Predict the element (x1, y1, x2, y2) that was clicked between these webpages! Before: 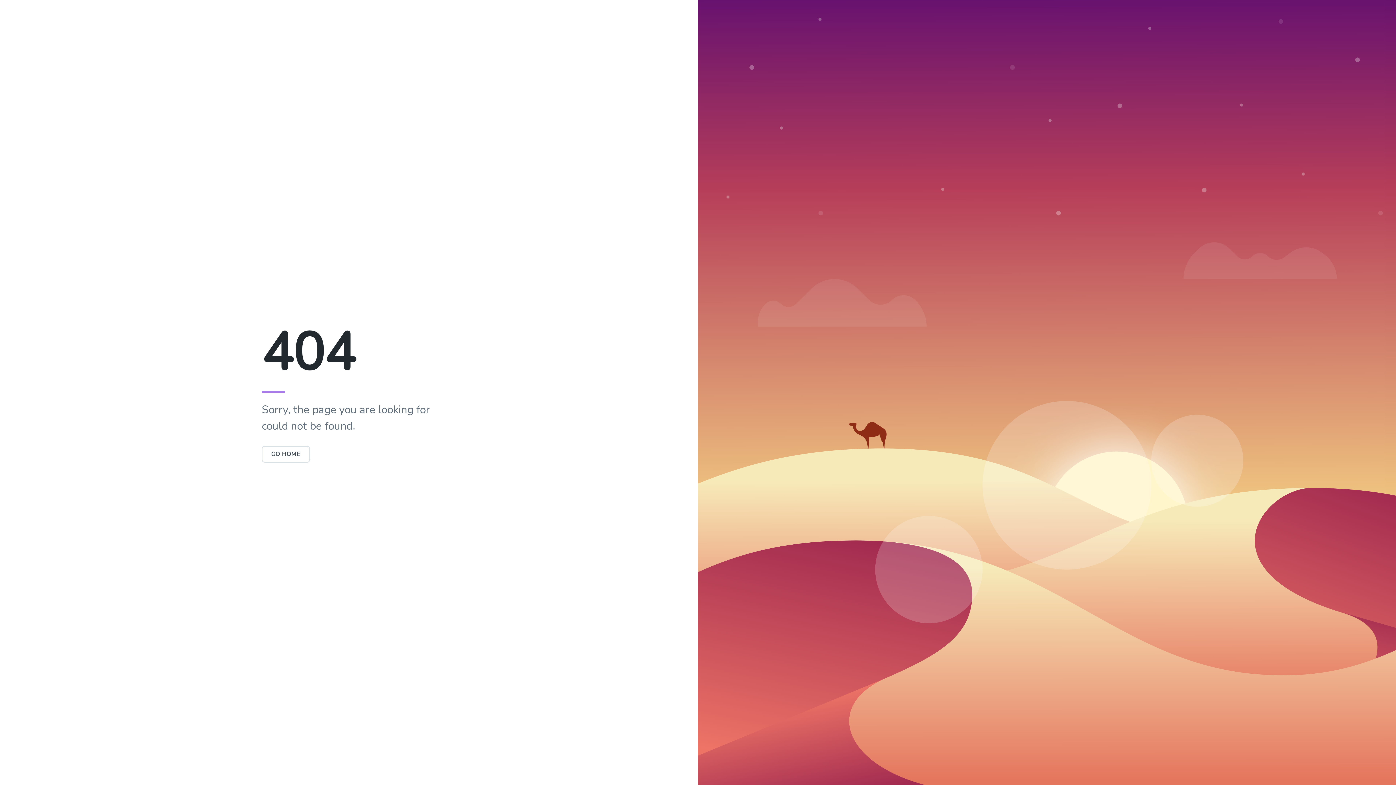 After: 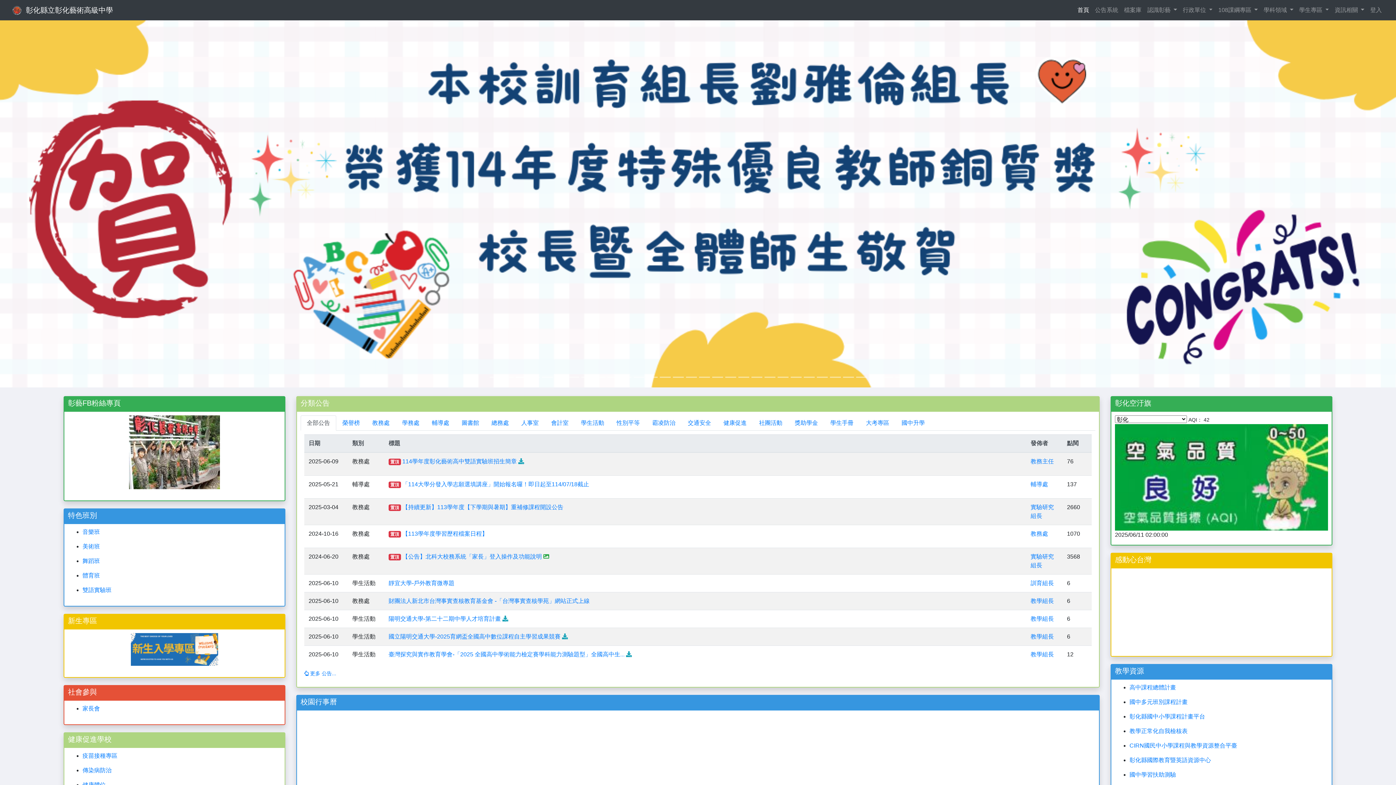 Action: label: GO HOME bbox: (261, 450, 310, 458)